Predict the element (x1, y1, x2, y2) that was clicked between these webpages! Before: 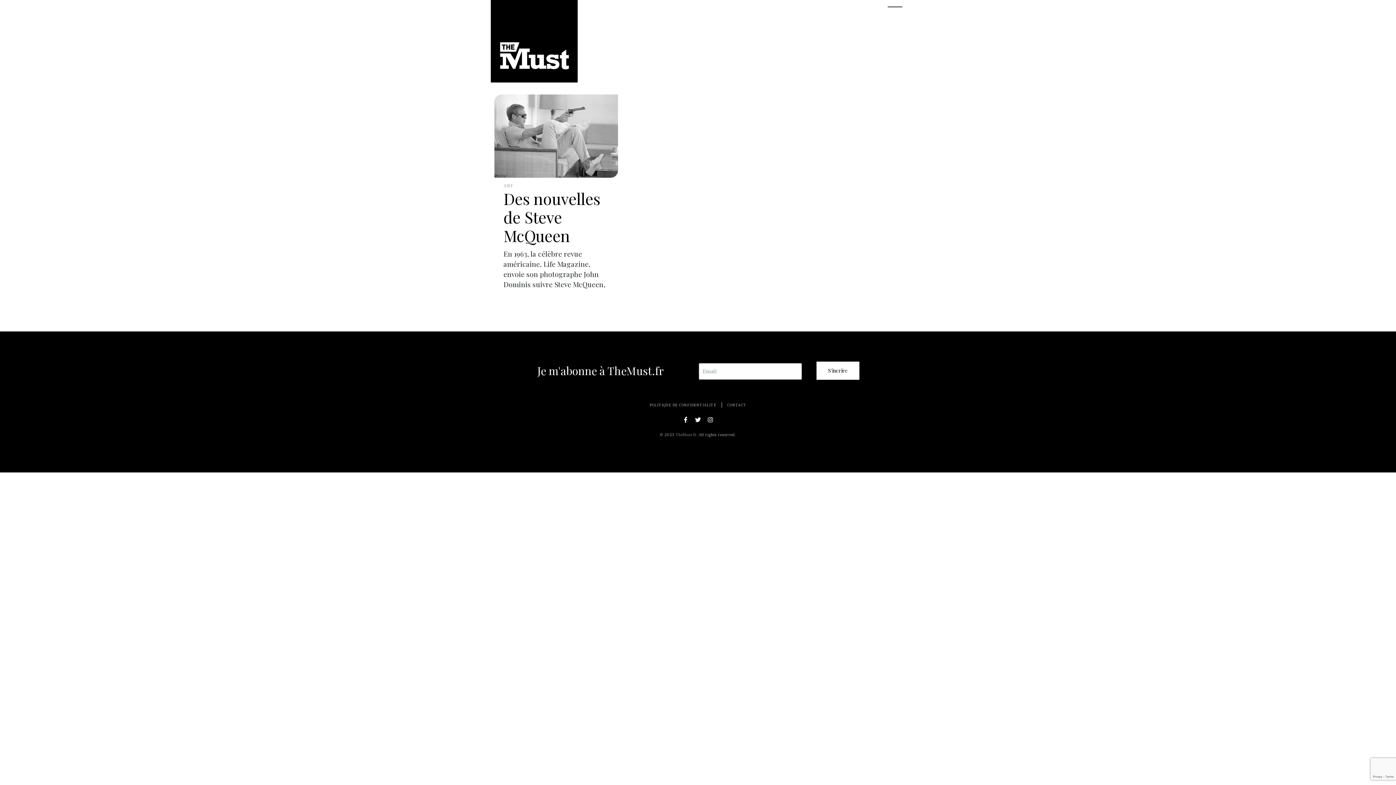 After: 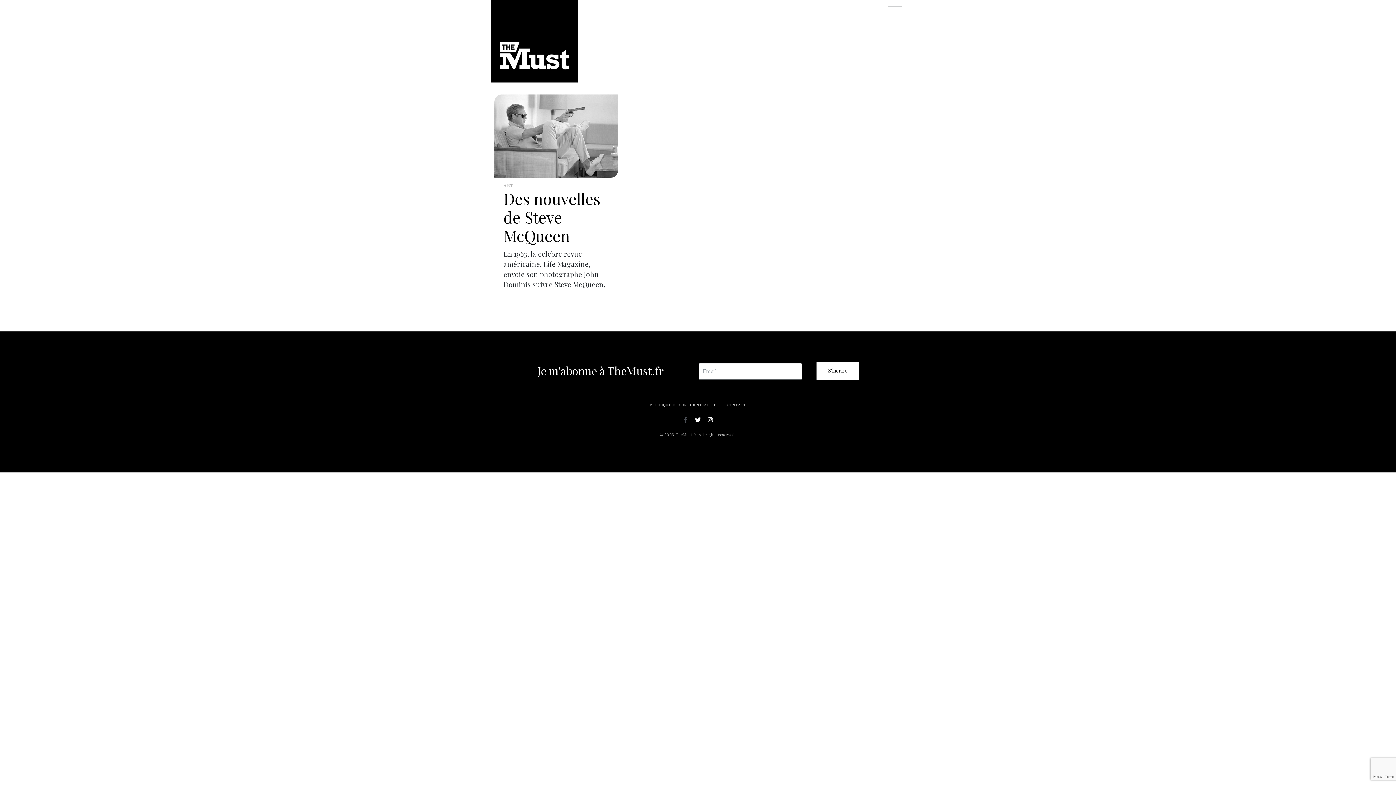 Action: bbox: (681, 415, 690, 424) label: Facebook-f